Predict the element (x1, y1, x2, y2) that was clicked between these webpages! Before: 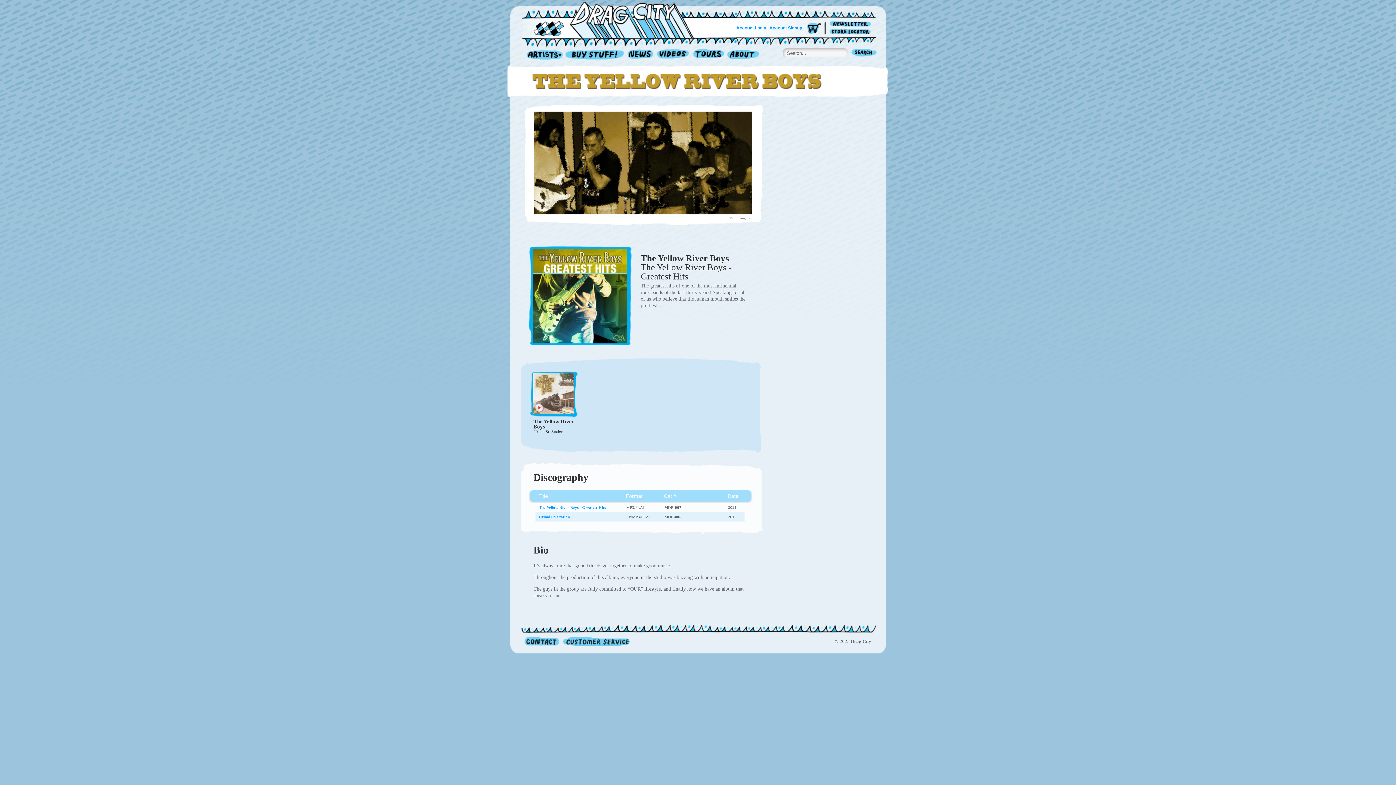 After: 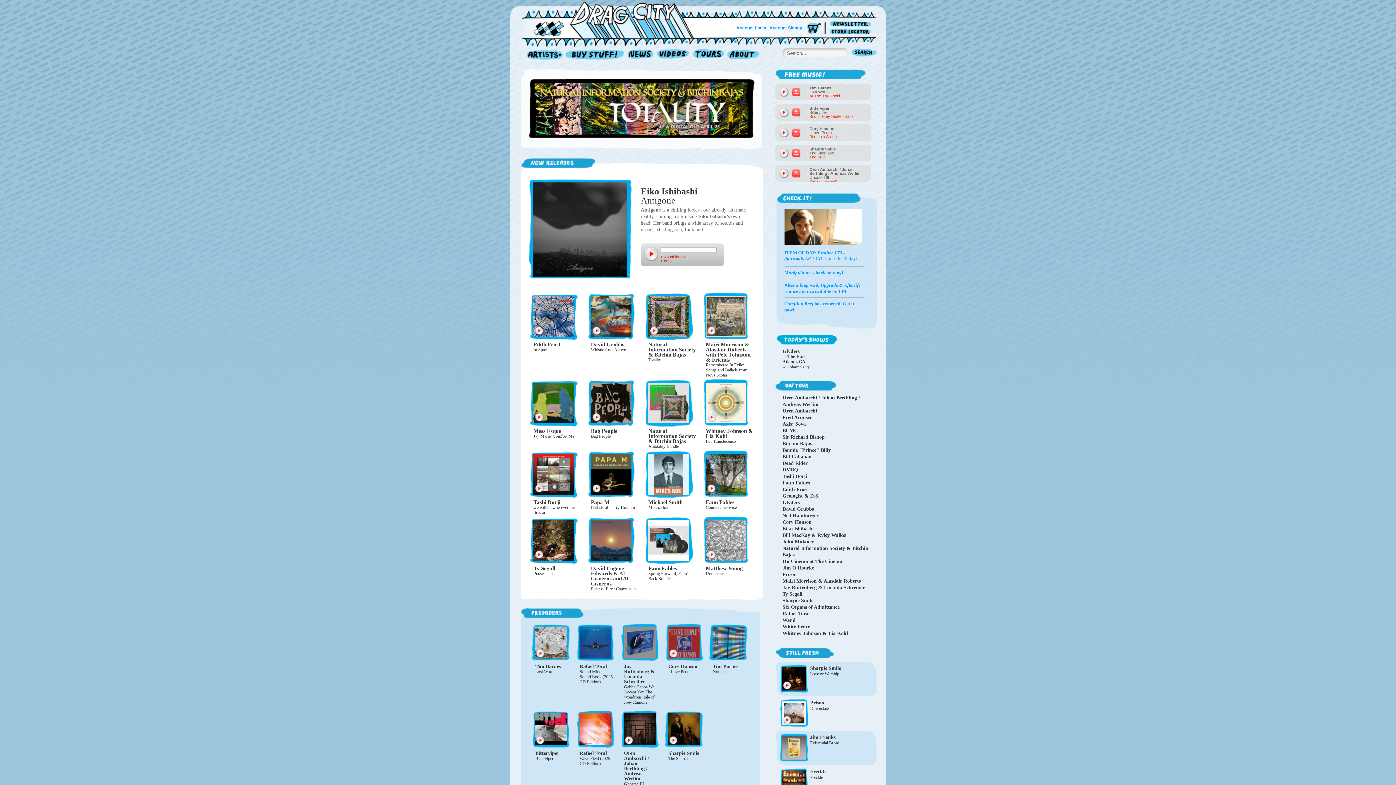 Action: label: Home bbox: (530, 1, 694, 37)